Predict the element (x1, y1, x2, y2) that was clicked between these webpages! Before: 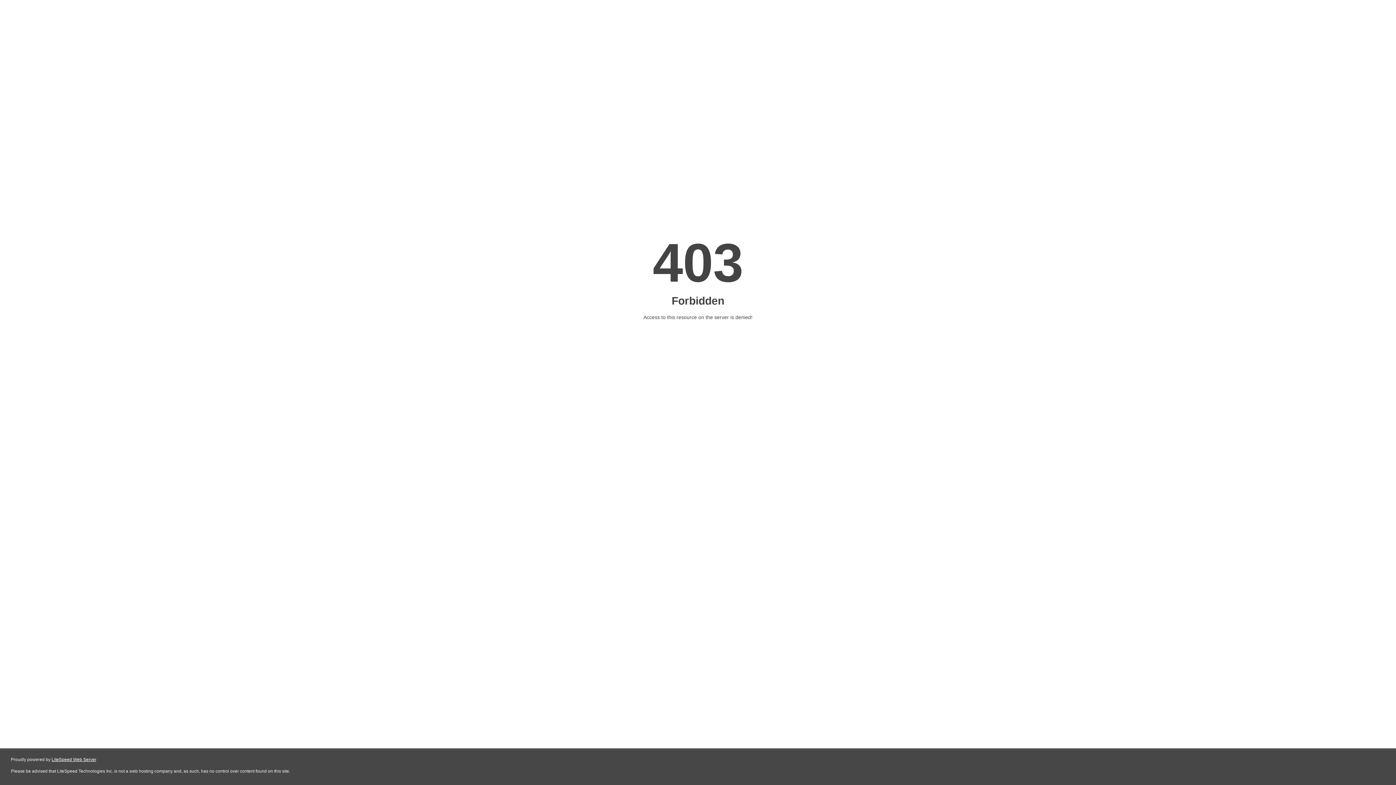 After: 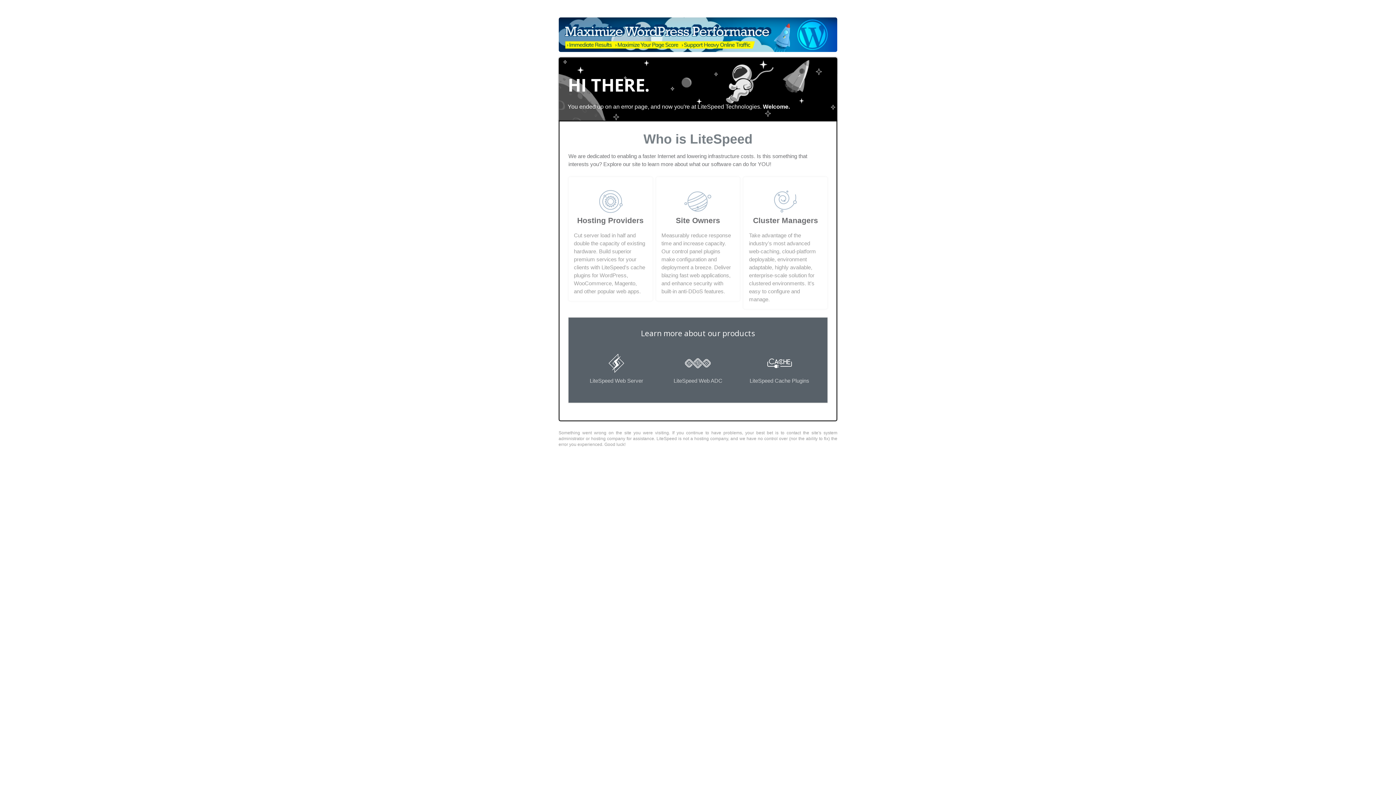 Action: label: LiteSpeed Web Server bbox: (51, 757, 96, 762)